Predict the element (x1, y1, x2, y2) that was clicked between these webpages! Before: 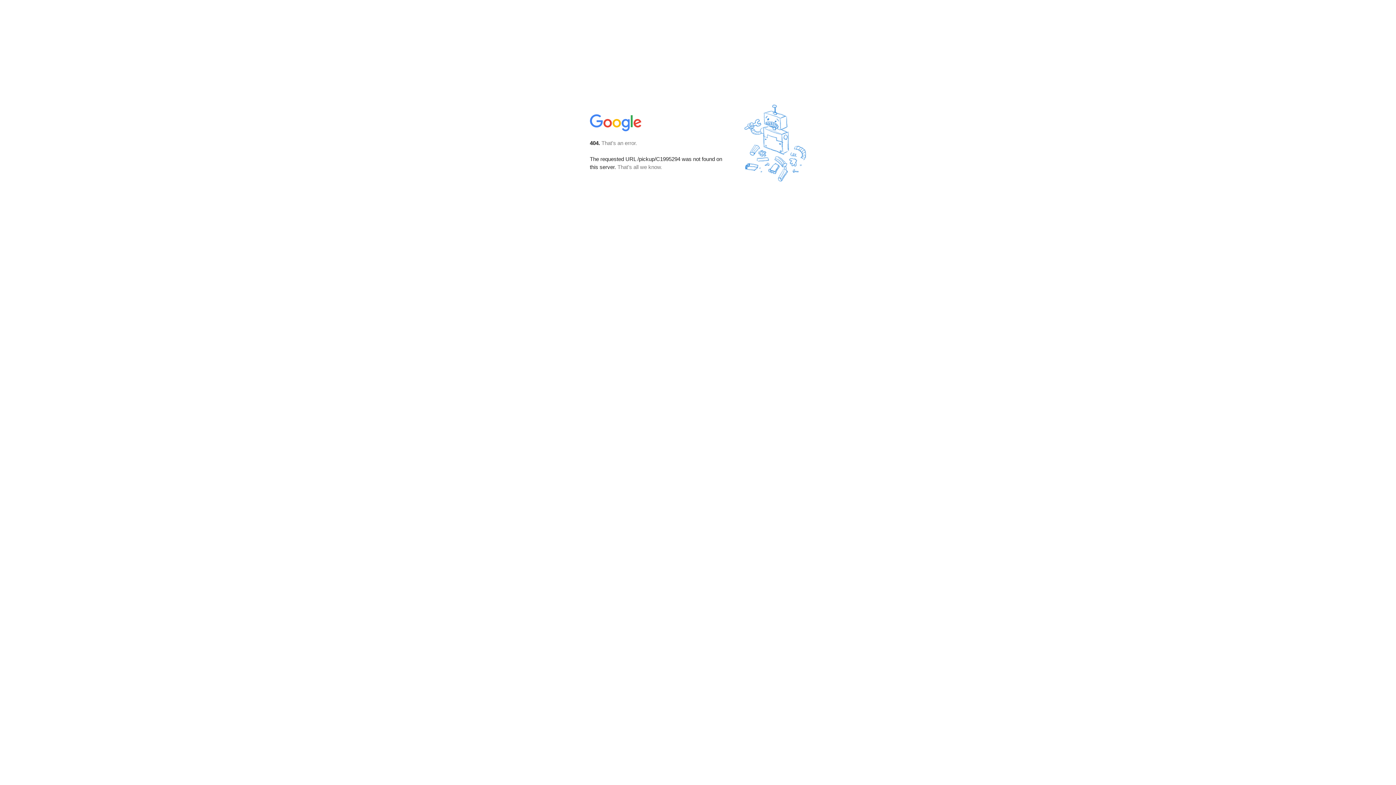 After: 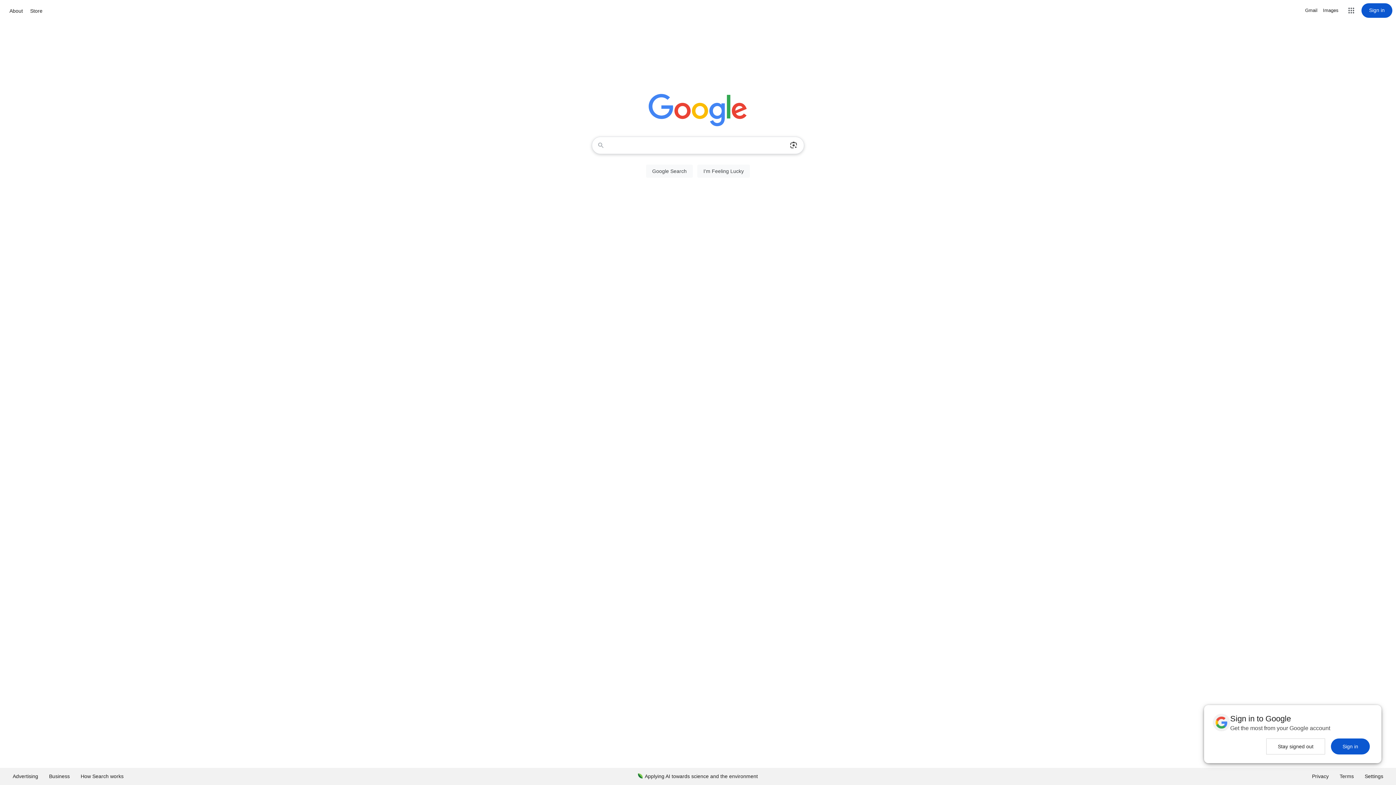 Action: bbox: (590, 127, 642, 134)